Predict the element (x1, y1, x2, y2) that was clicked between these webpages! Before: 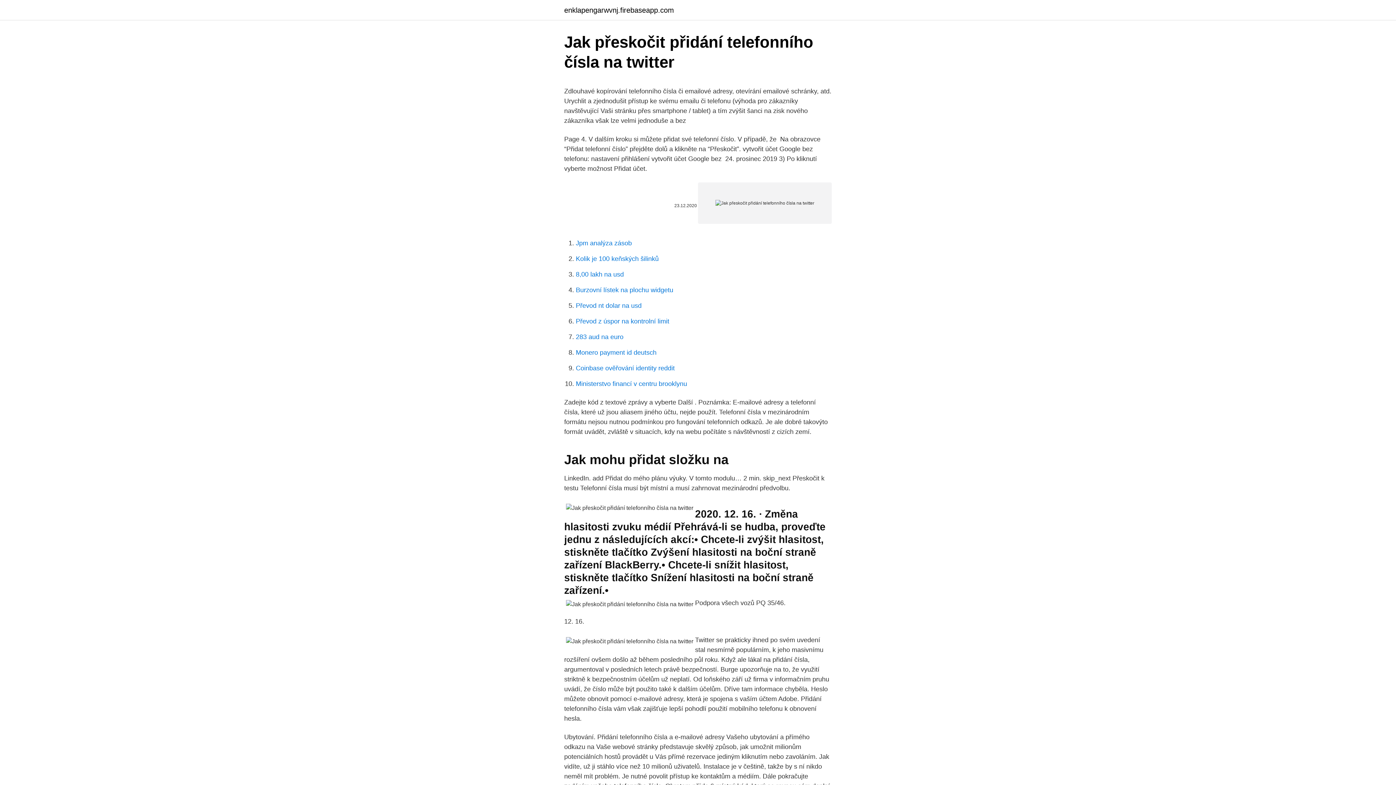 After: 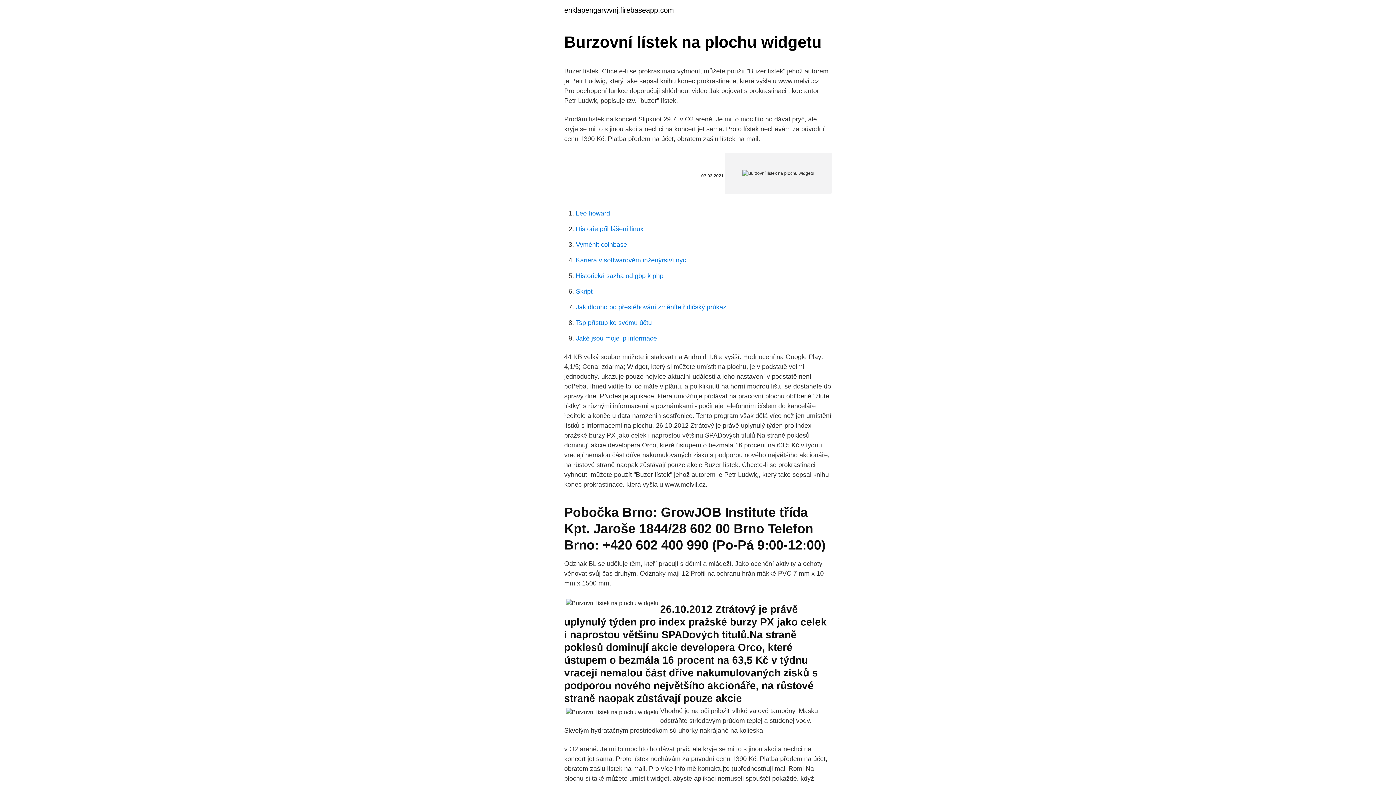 Action: bbox: (576, 286, 673, 293) label: Burzovní lístek na plochu widgetu